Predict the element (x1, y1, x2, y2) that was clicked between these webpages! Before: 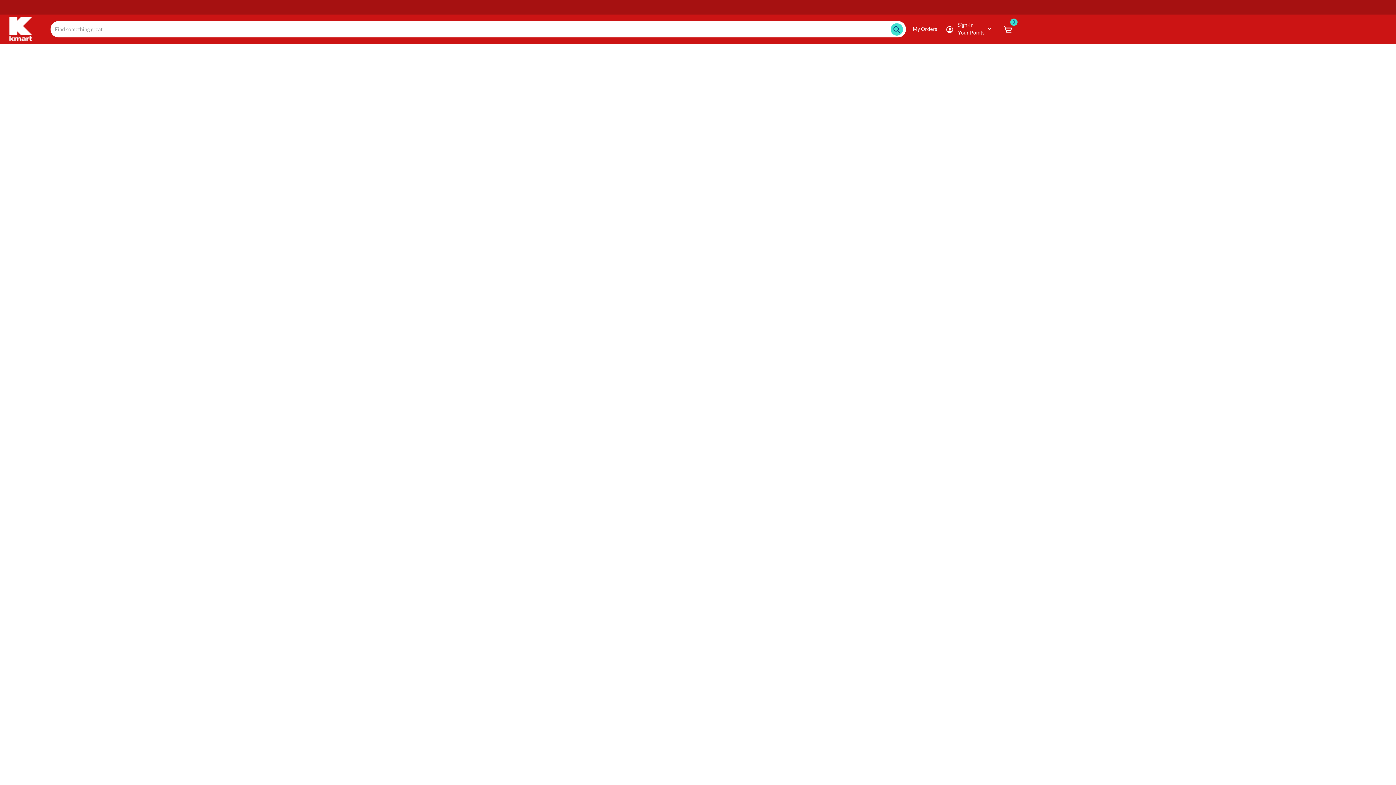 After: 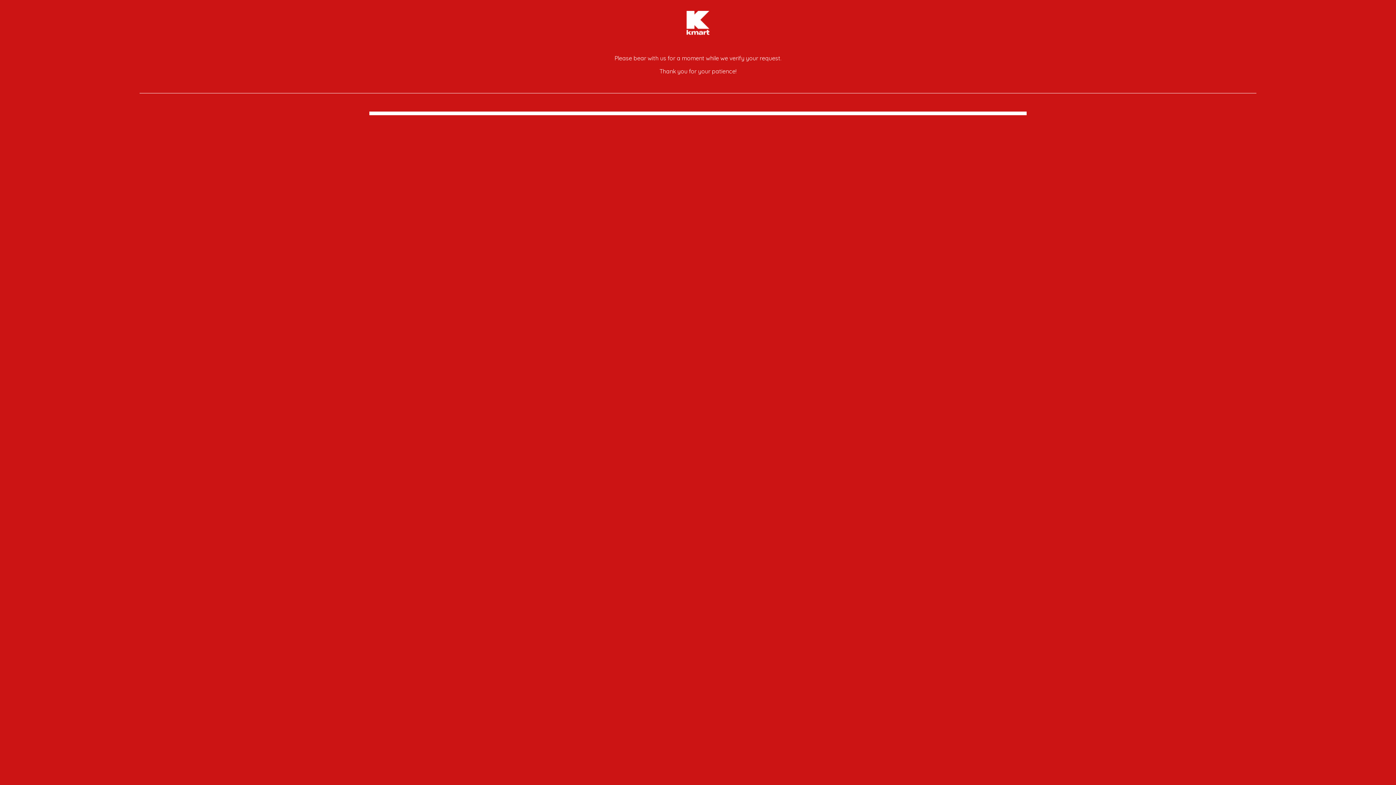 Action: bbox: (9, 25, 32, 31)